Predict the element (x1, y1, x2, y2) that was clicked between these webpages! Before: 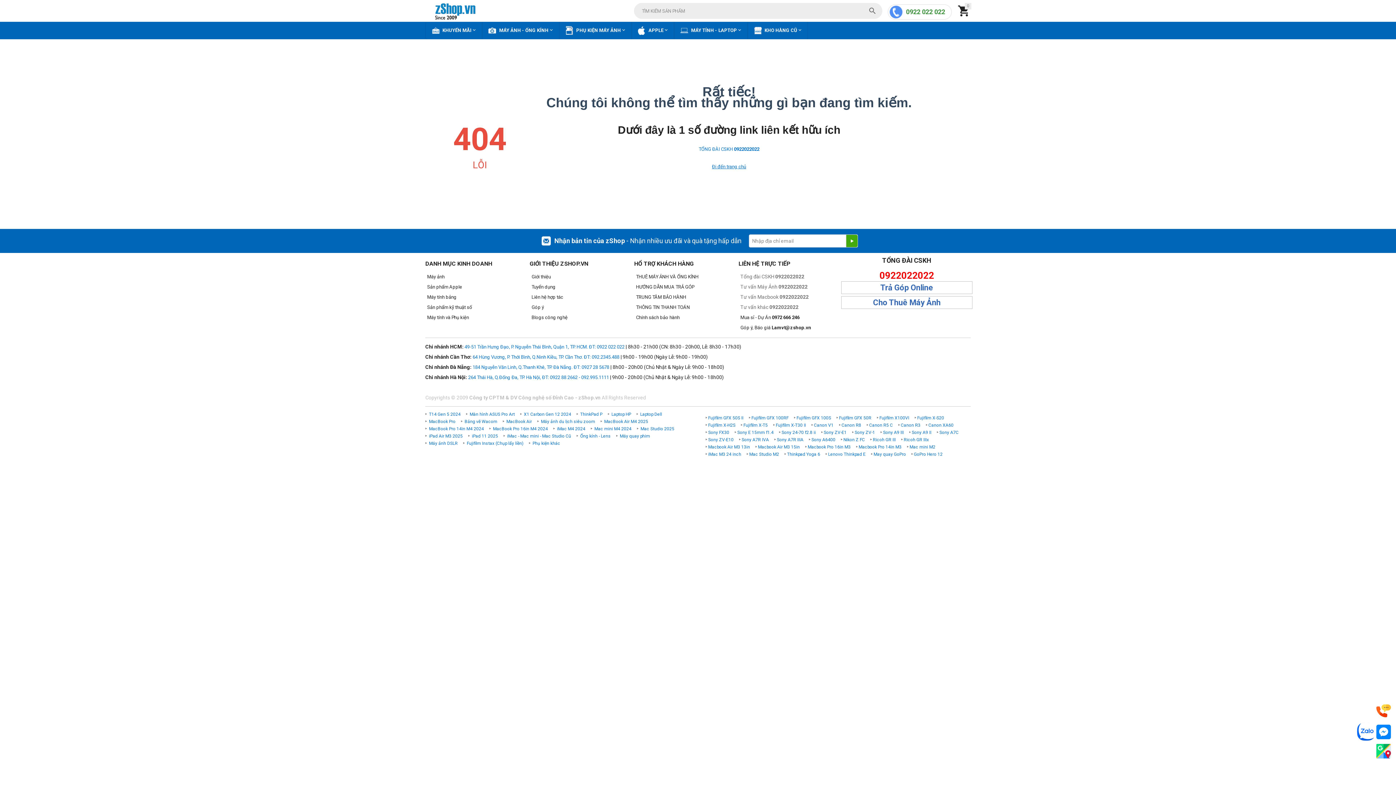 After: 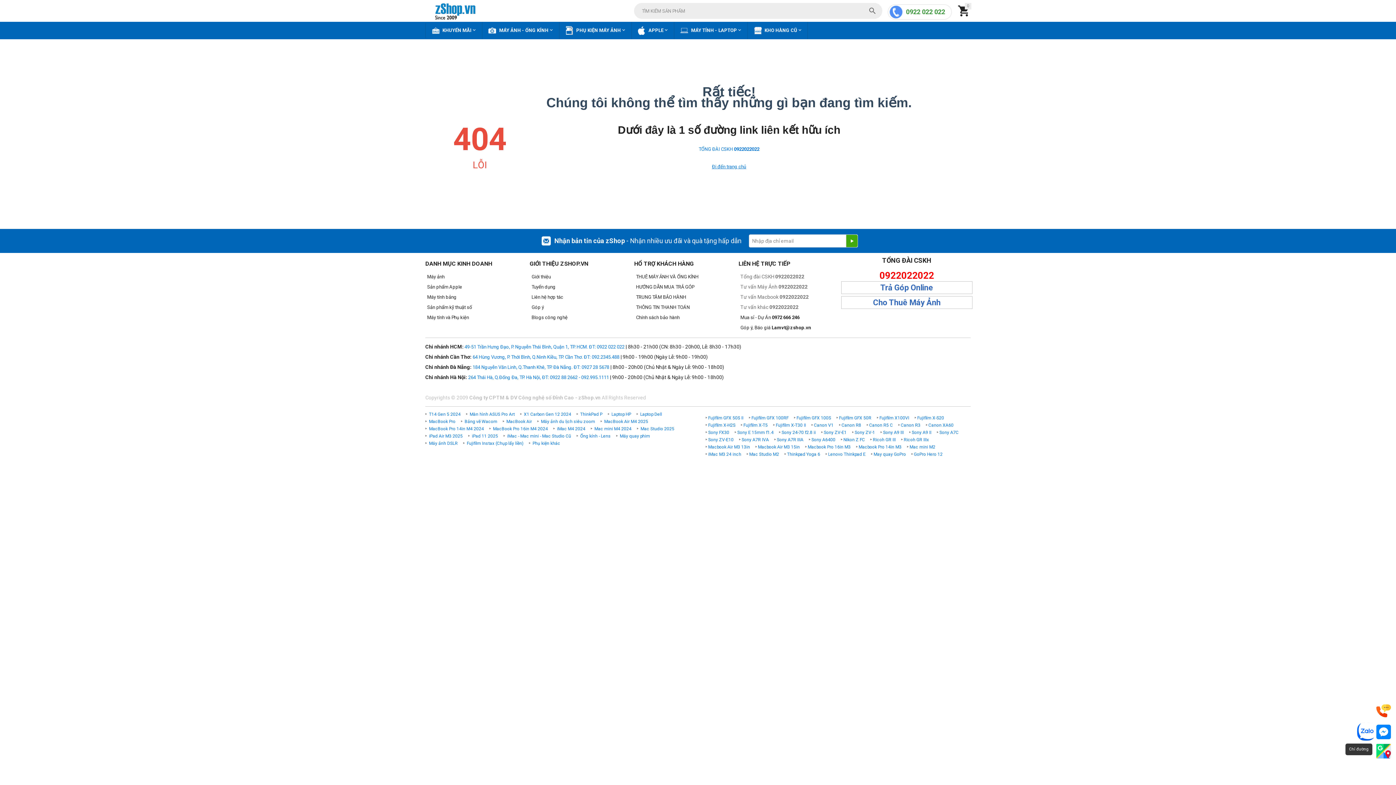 Action: bbox: (1375, 749, 1392, 754)